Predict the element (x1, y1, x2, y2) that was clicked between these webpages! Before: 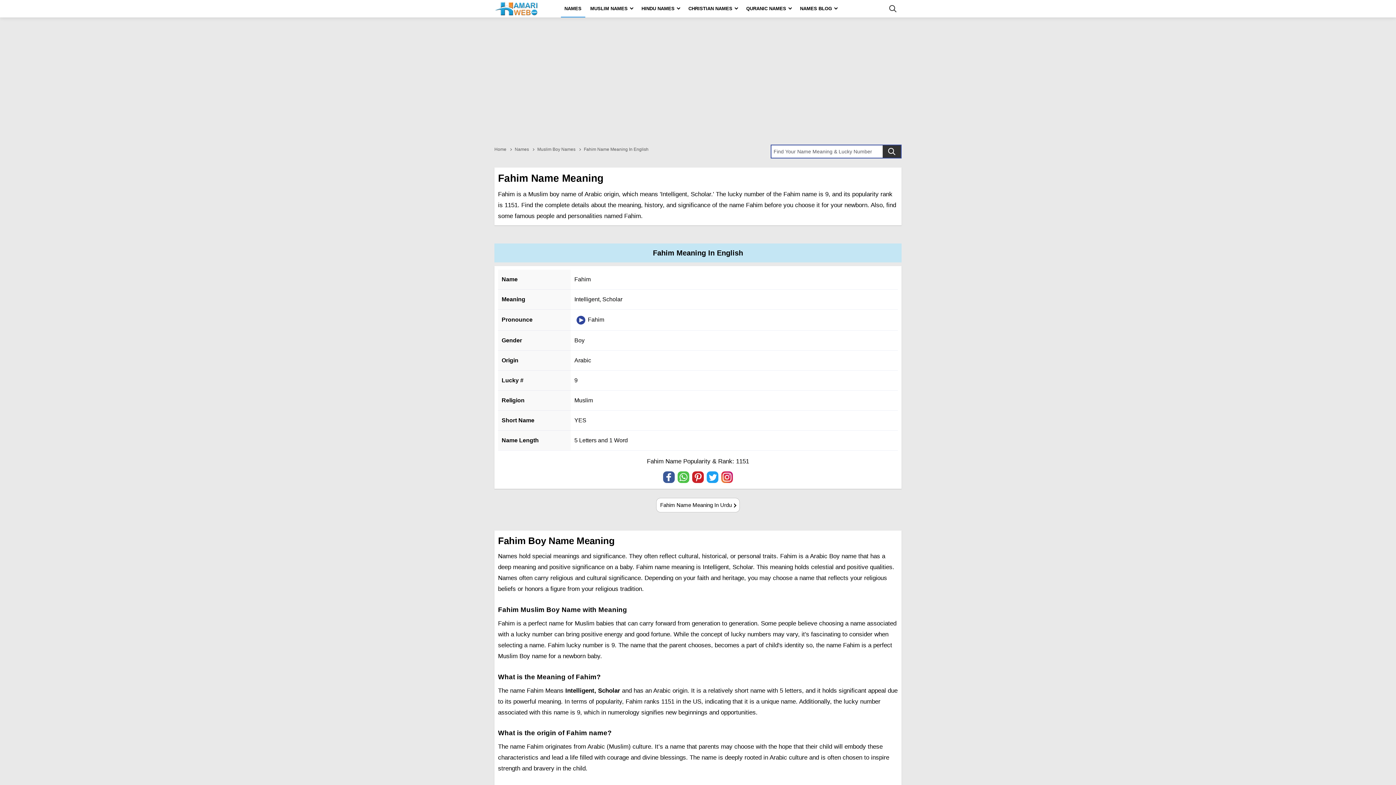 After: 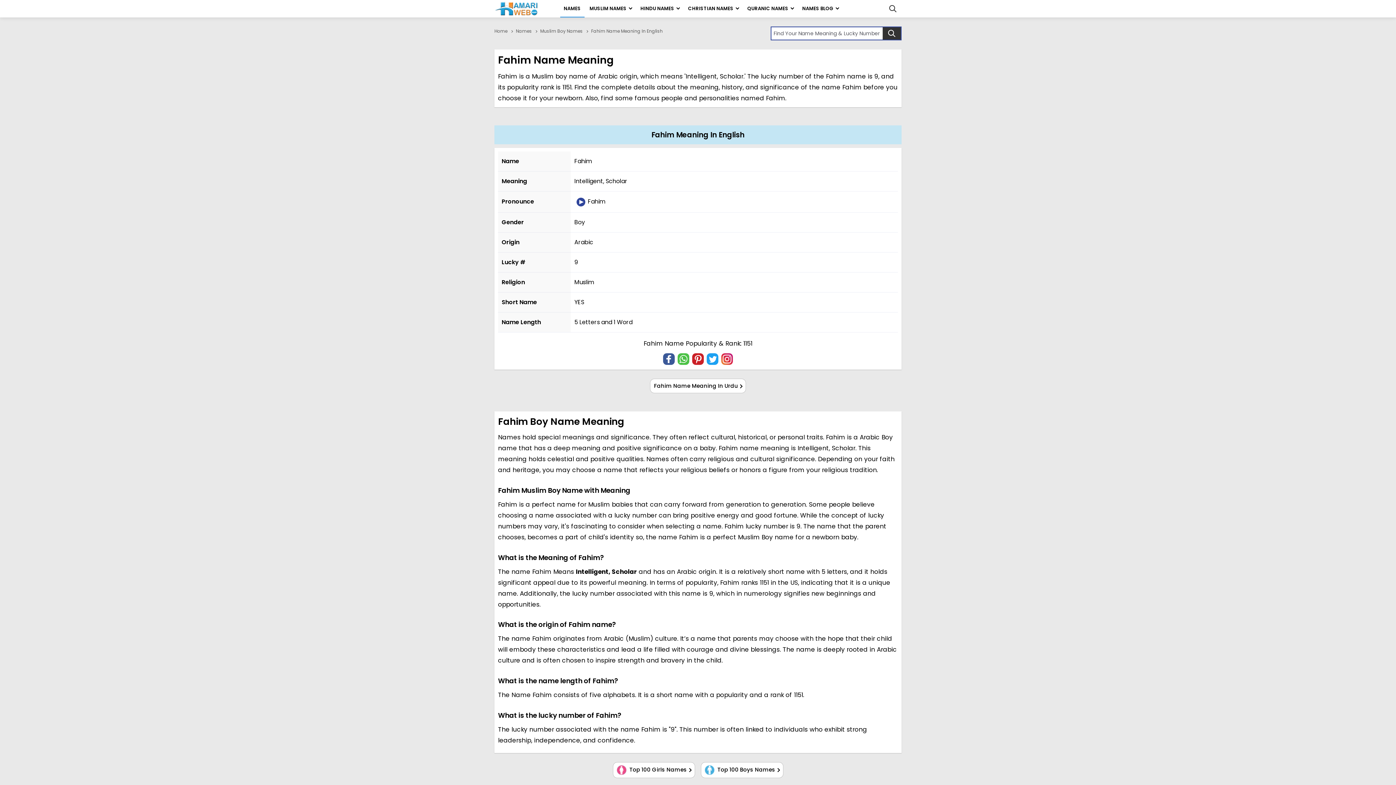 Action: label: Search bbox: (882, 145, 901, 157)